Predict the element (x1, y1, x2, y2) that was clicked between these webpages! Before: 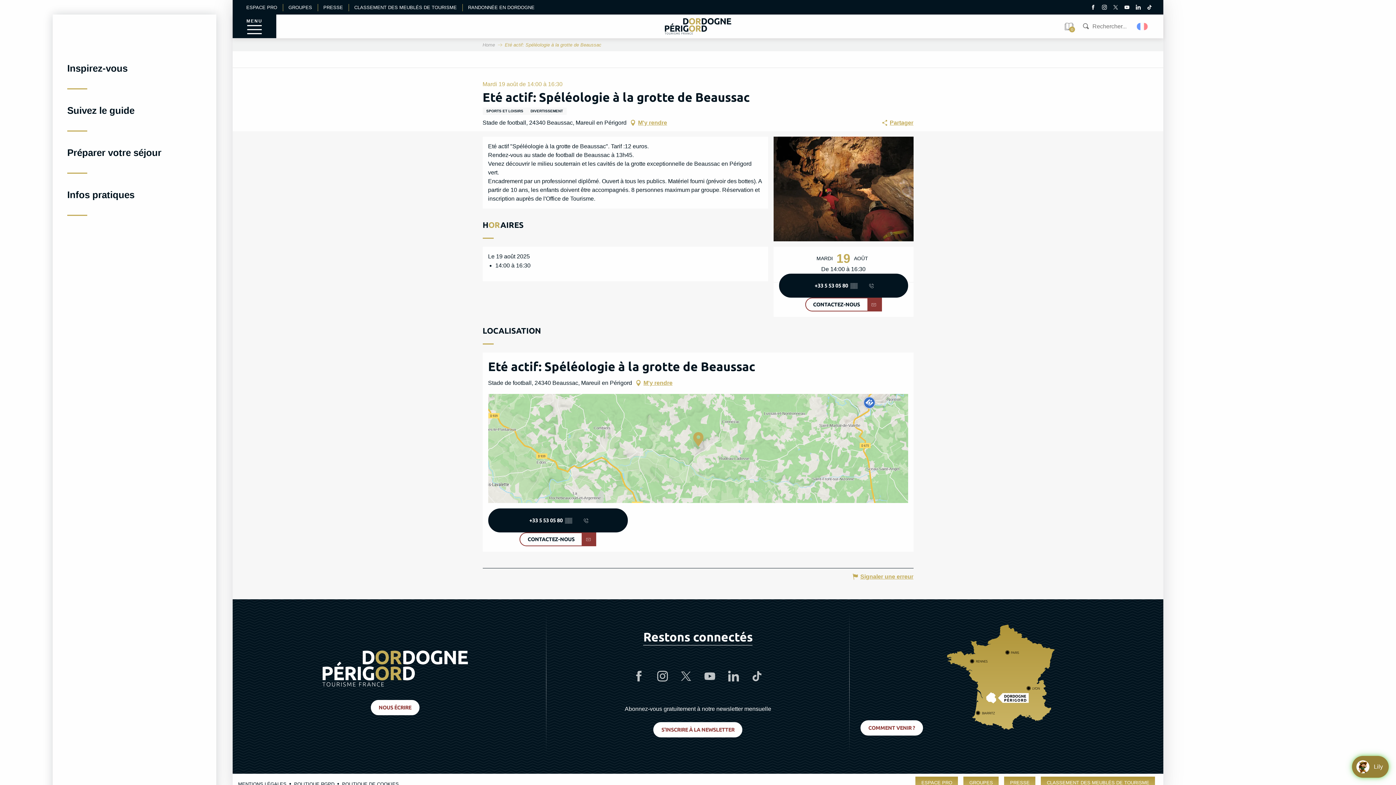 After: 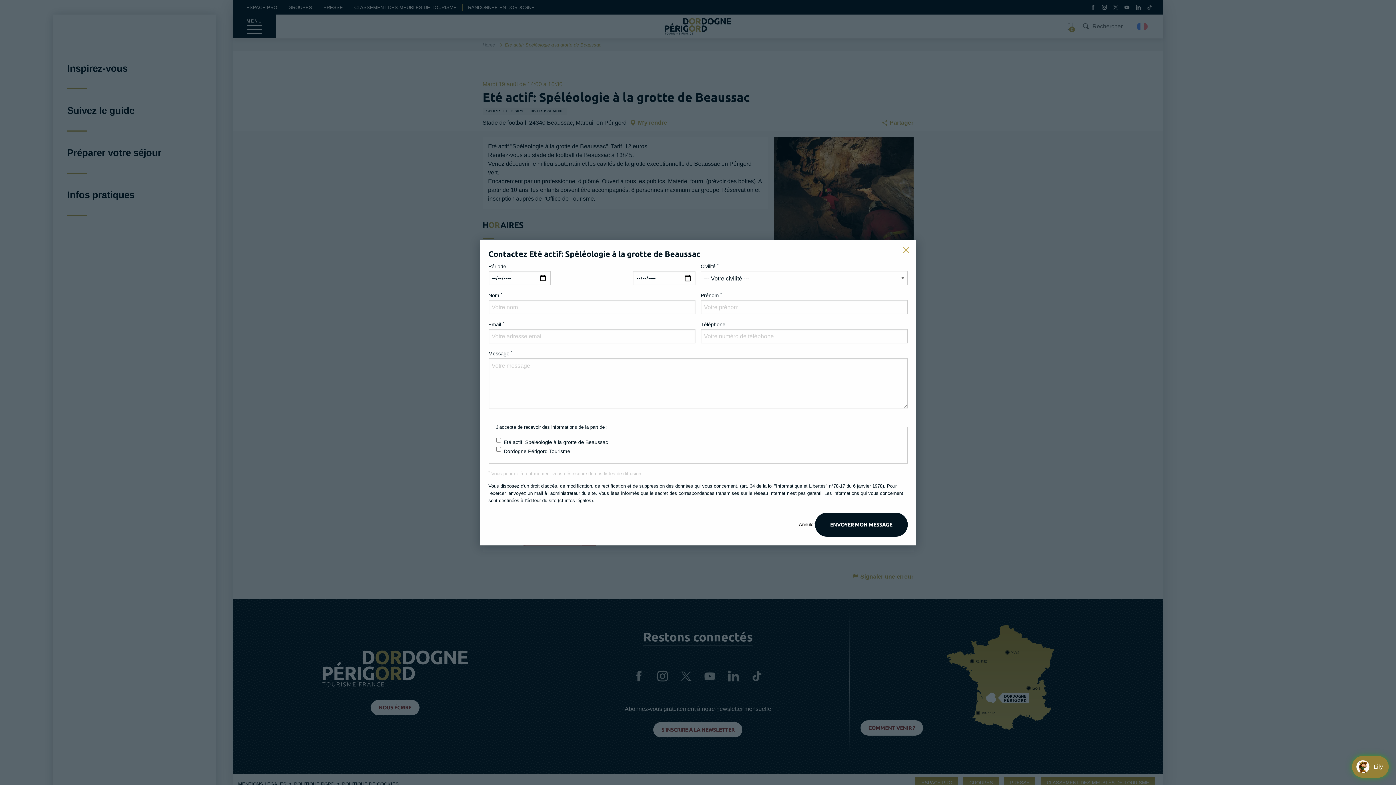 Action: bbox: (779, 297, 908, 311) label: CONTACTEZ-NOUS